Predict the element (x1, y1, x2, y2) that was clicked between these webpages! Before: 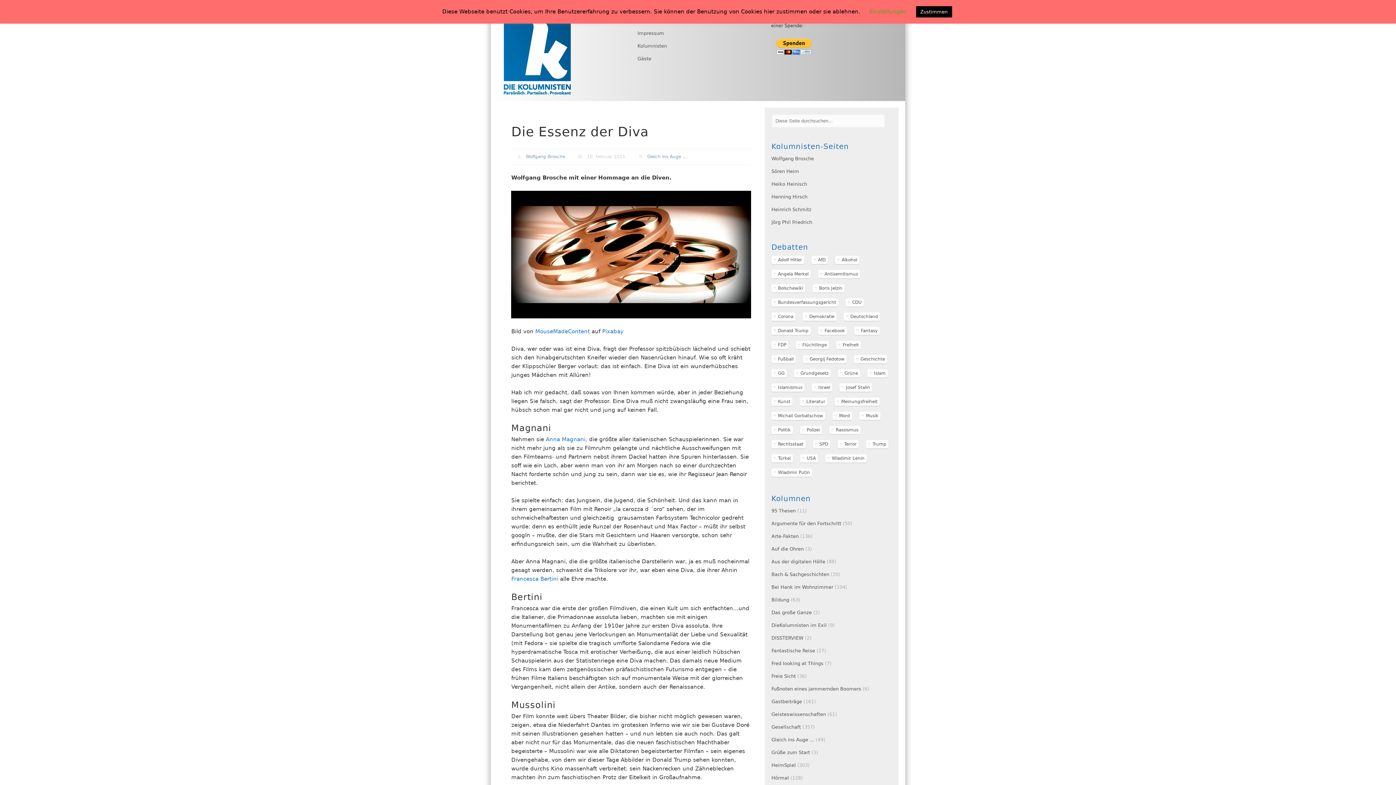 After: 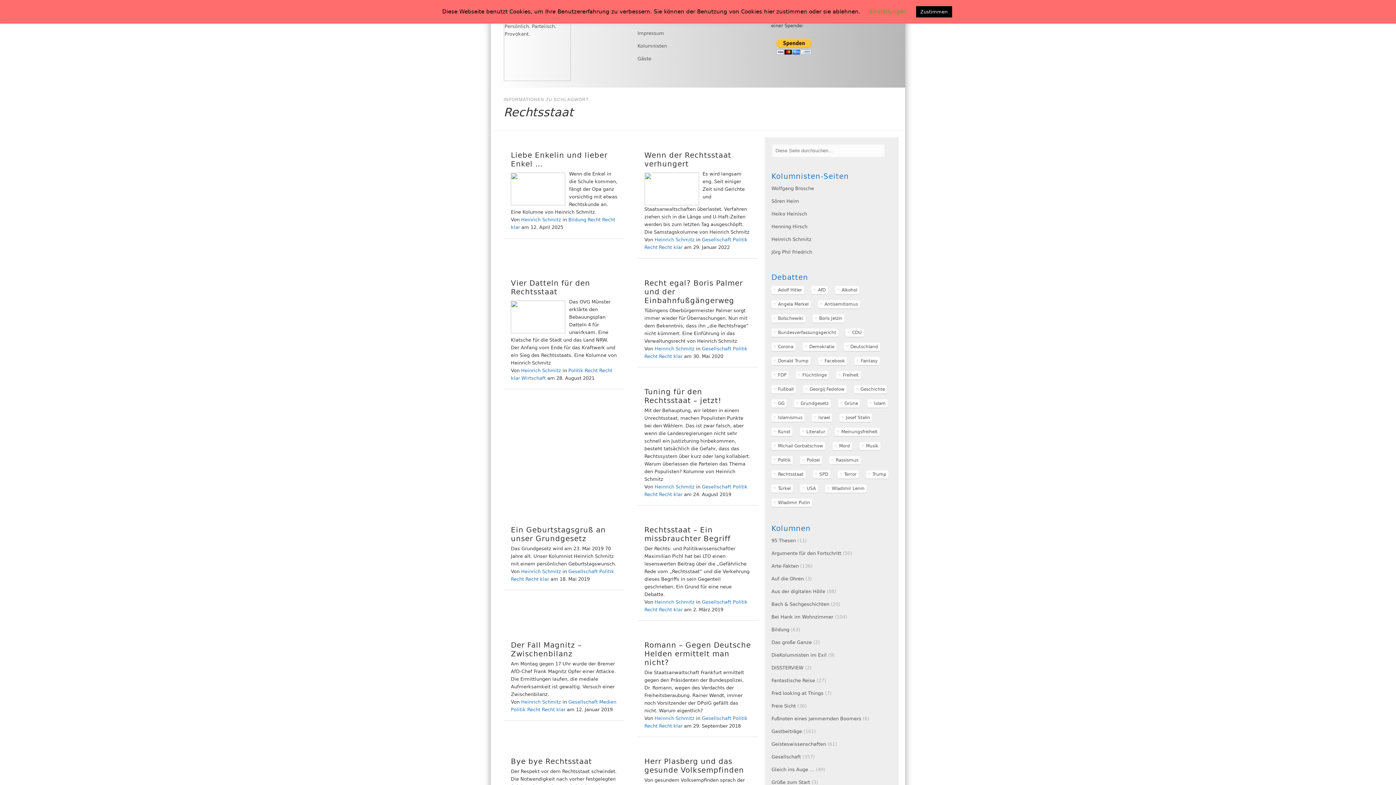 Action: bbox: (771, 440, 805, 448) label: Rechtsstaat (27 Einträge)